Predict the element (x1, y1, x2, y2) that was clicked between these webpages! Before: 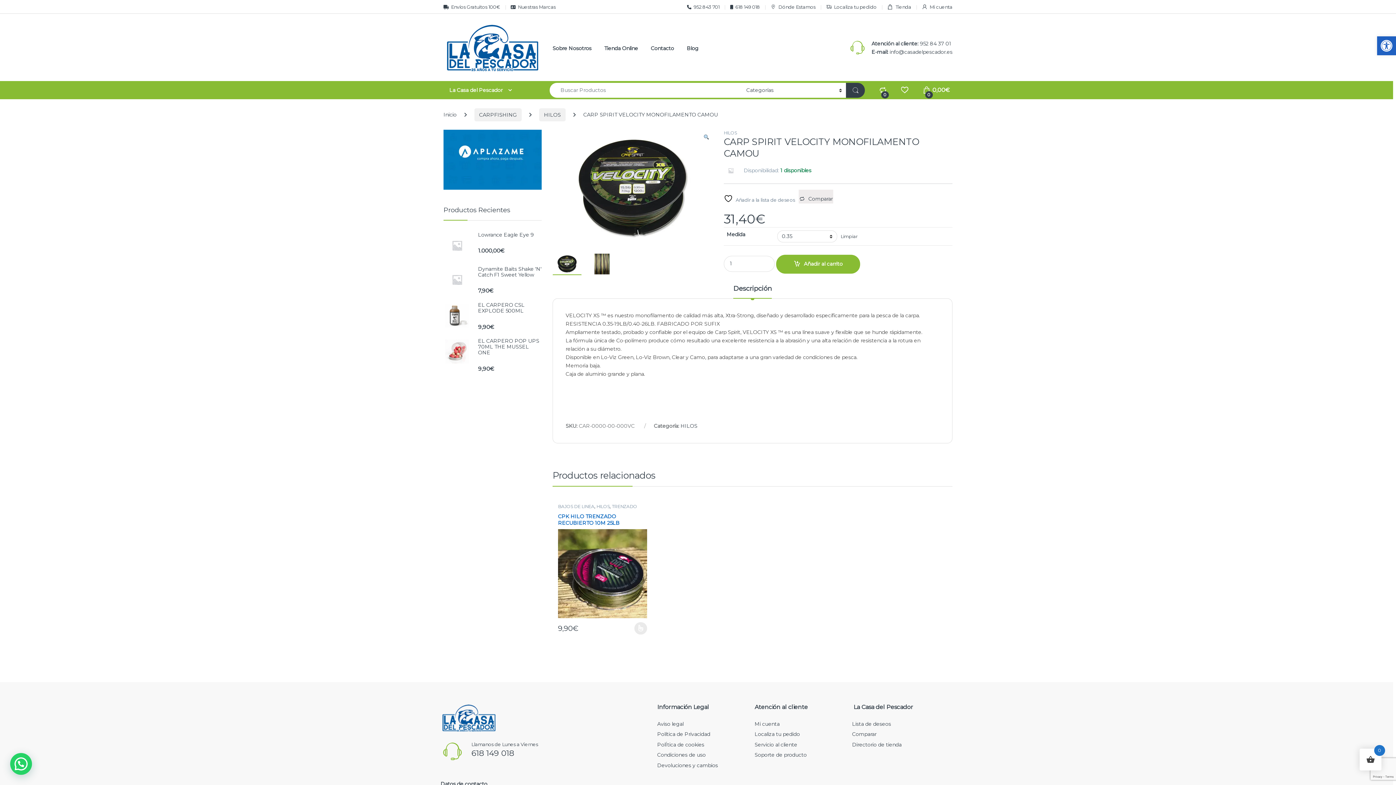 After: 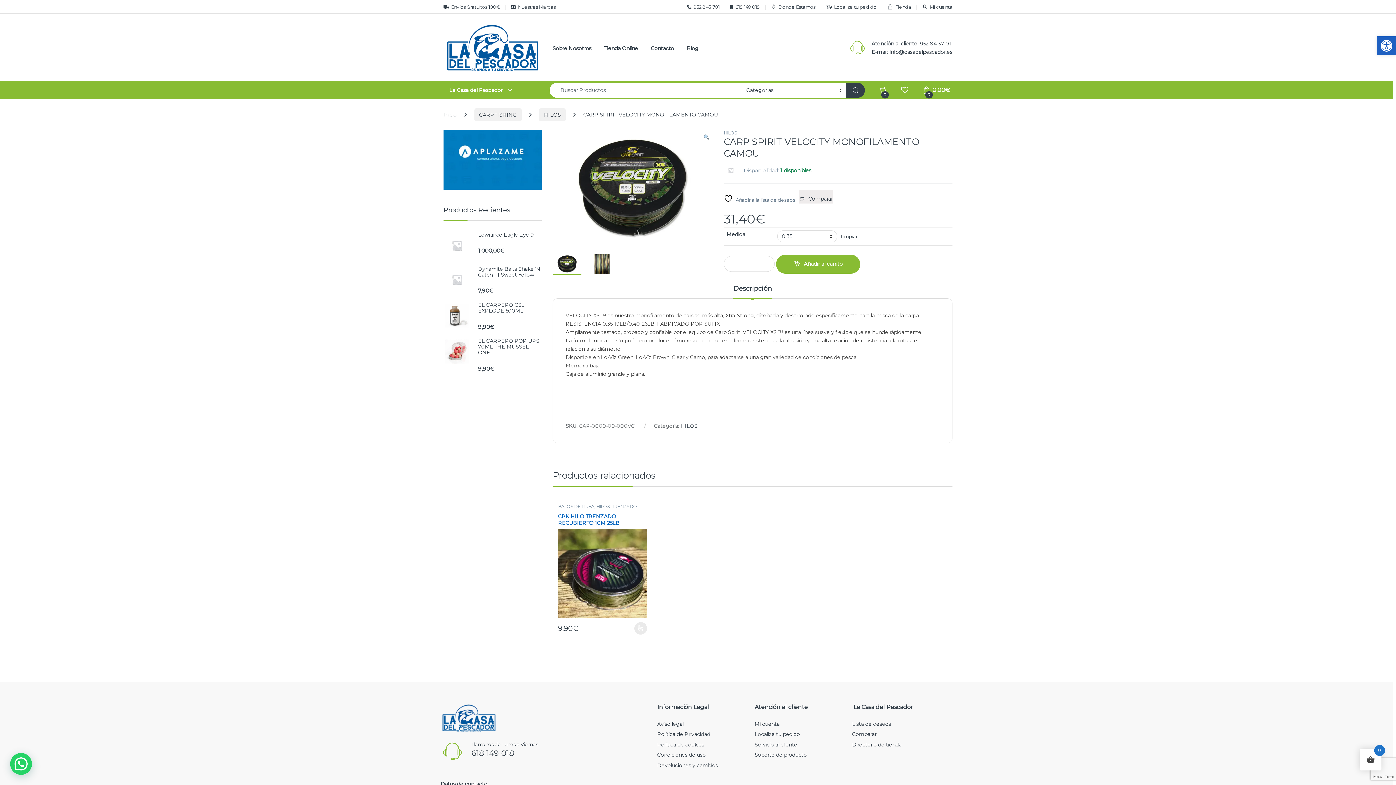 Action: bbox: (552, 260, 581, 267)